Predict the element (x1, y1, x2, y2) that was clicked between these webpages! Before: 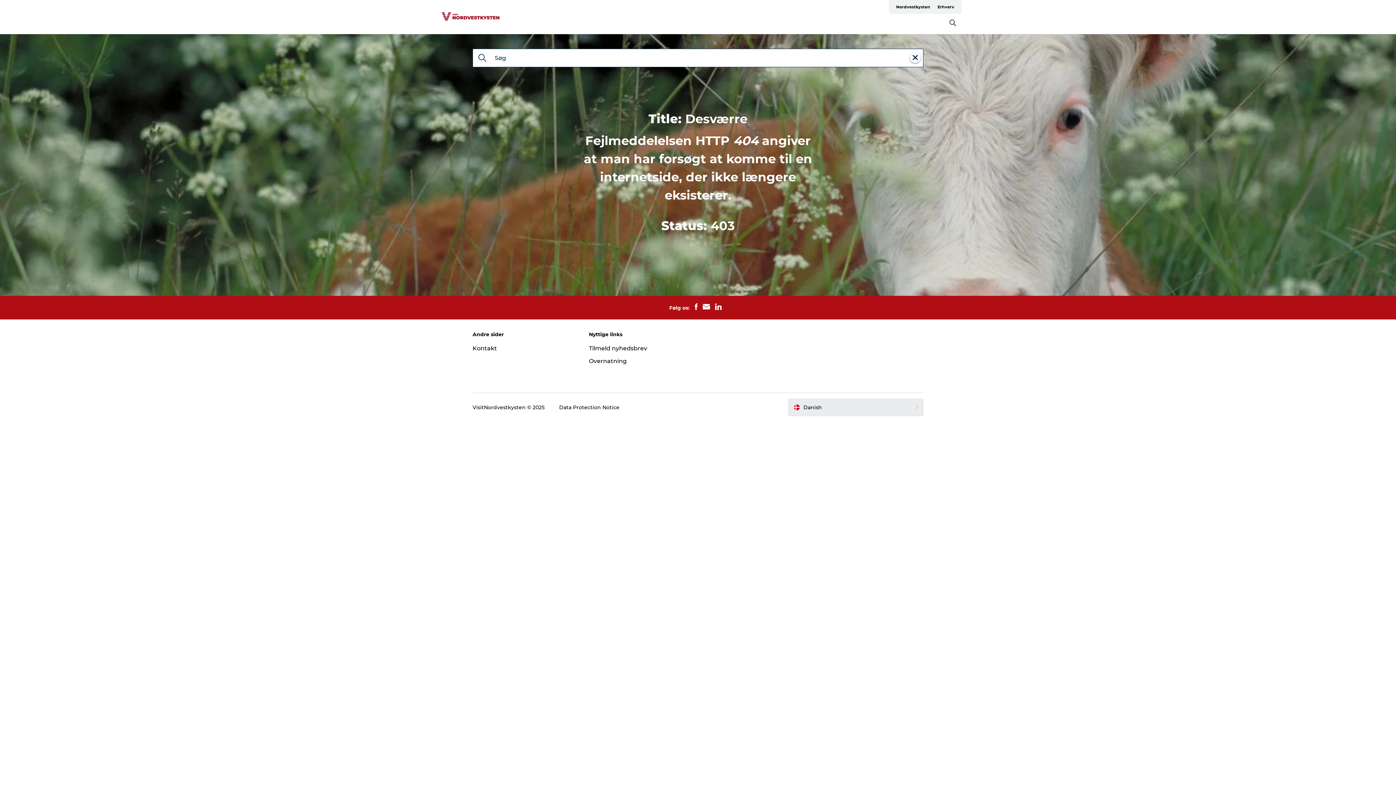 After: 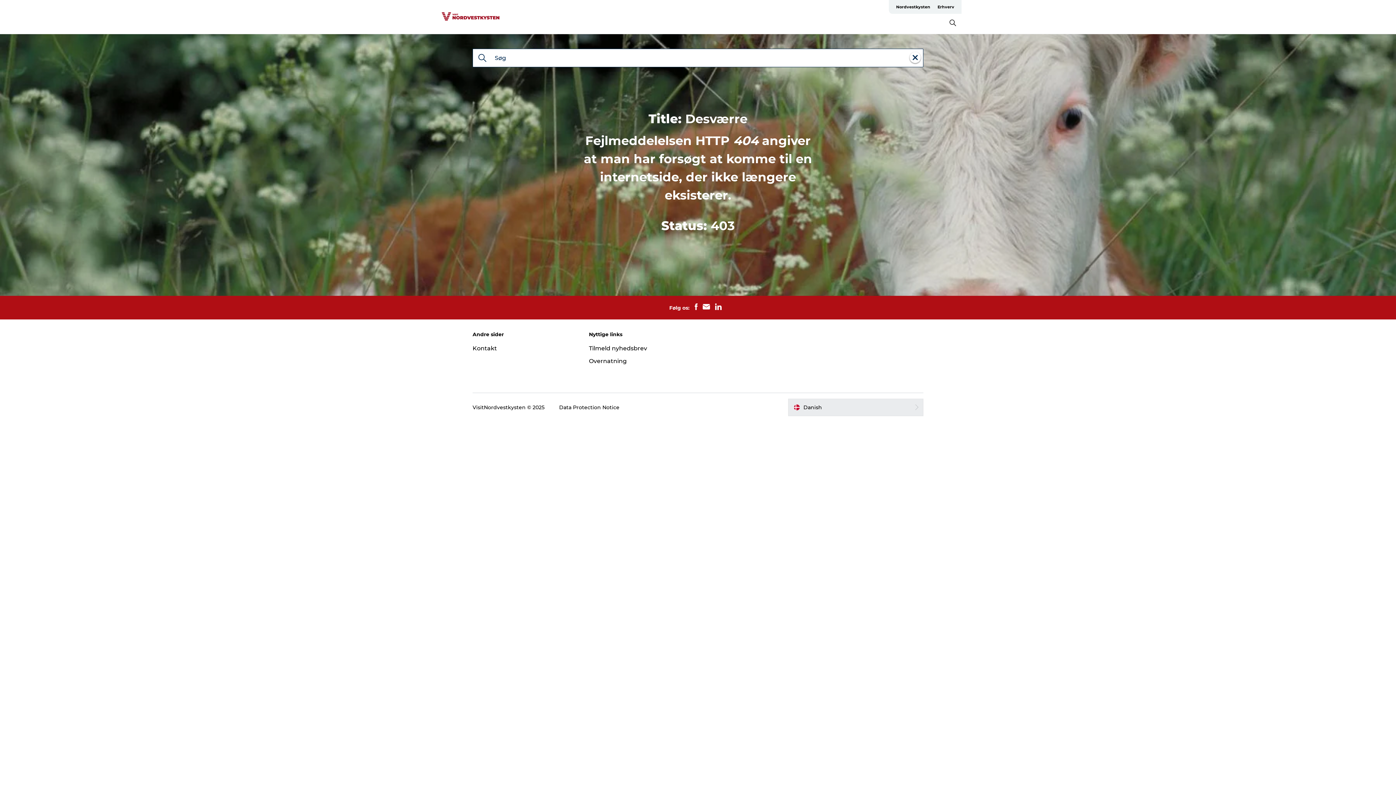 Action: bbox: (700, 303, 712, 312)